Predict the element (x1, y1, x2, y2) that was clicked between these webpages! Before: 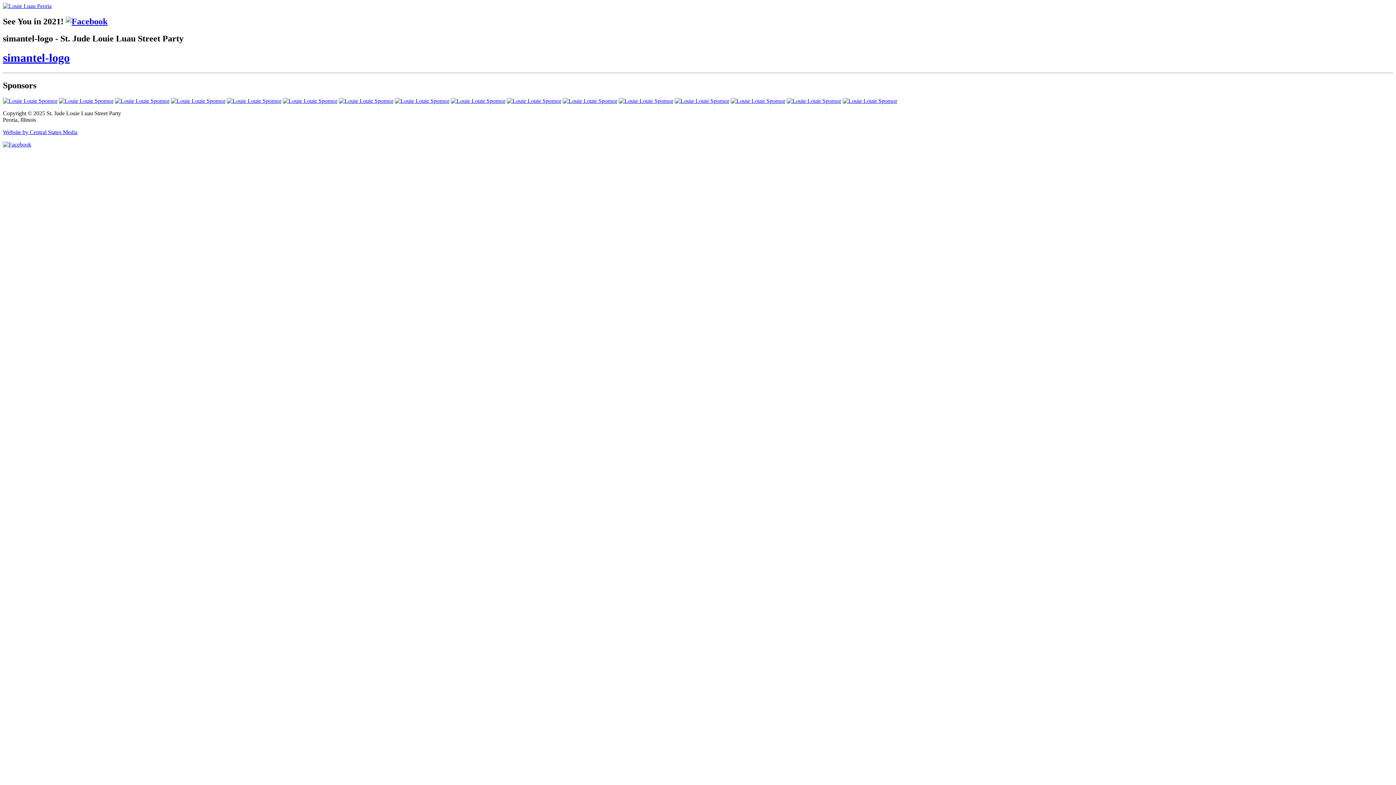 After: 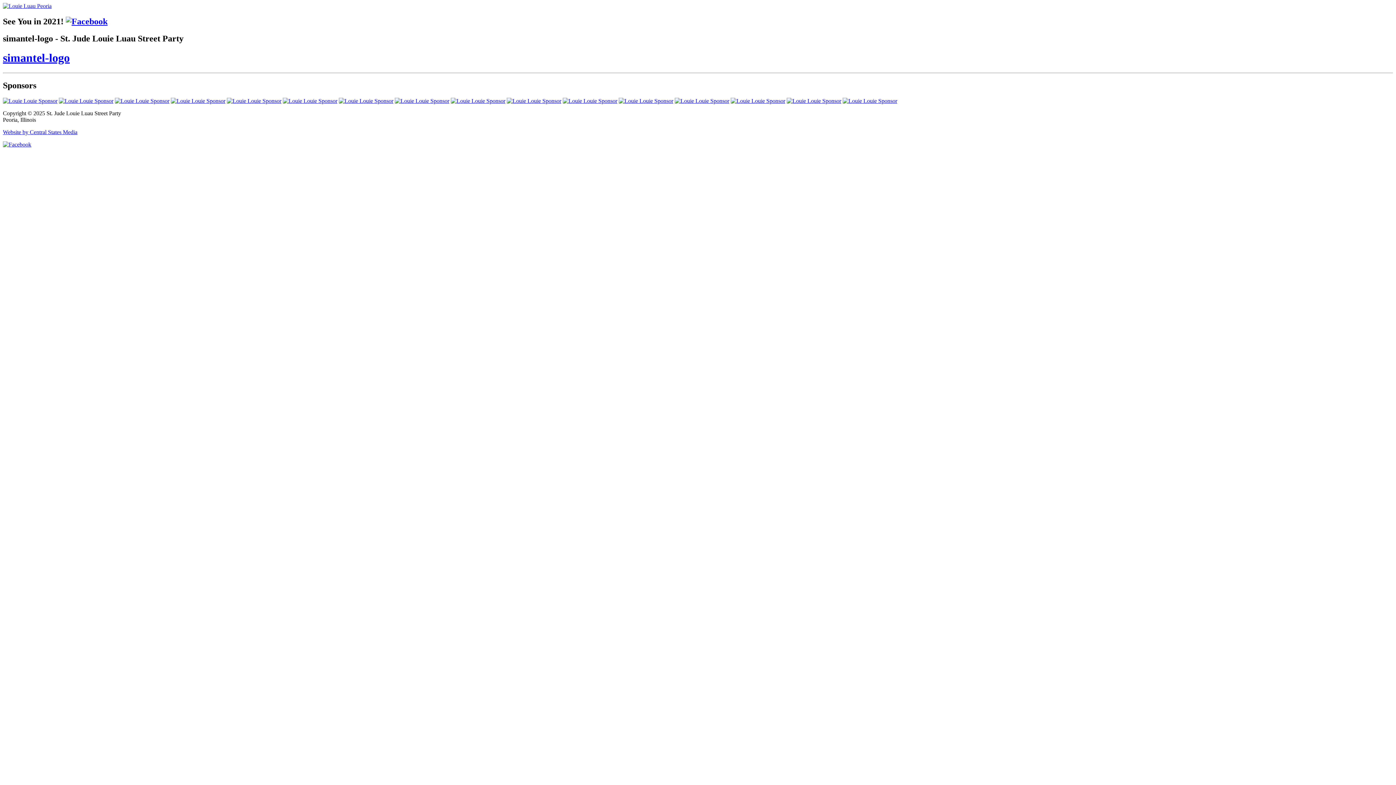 Action: bbox: (170, 97, 225, 103)